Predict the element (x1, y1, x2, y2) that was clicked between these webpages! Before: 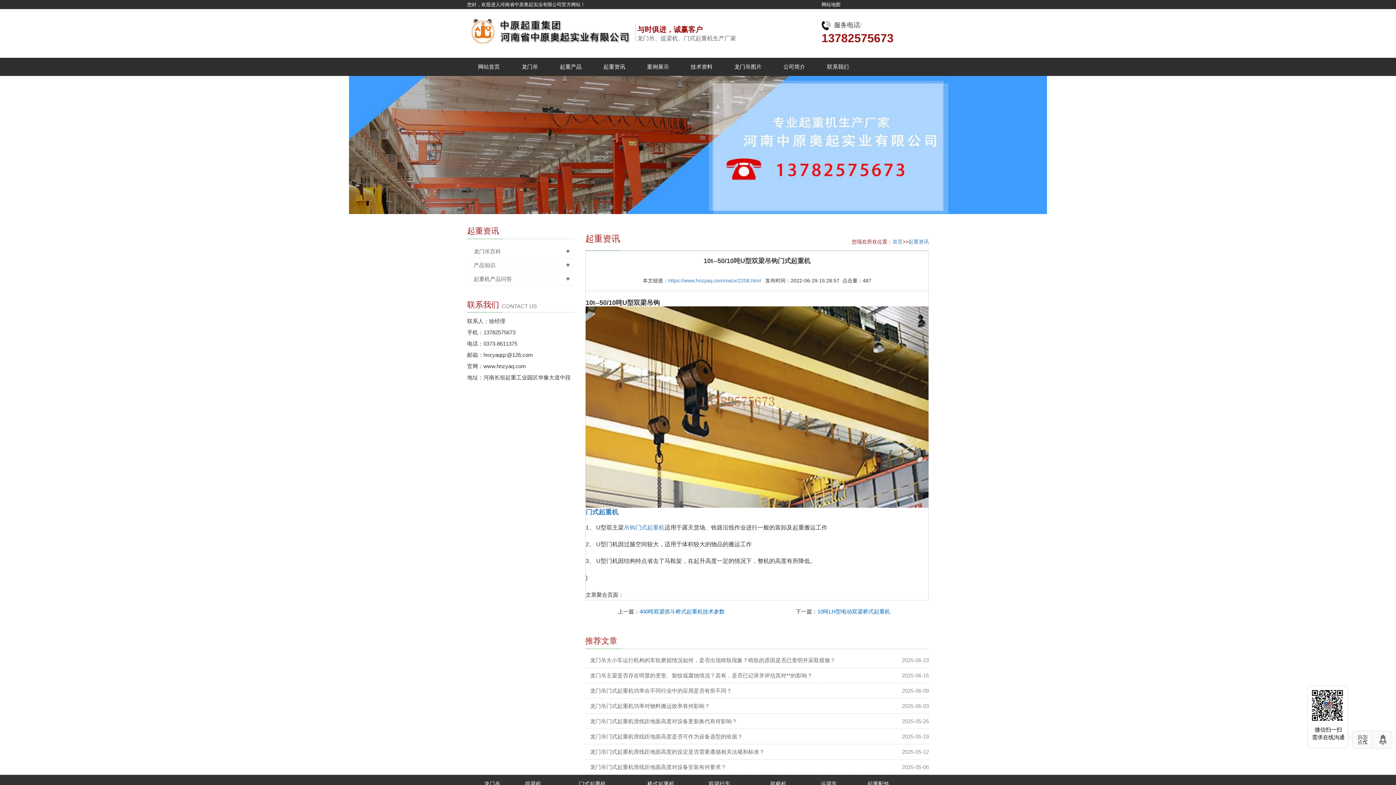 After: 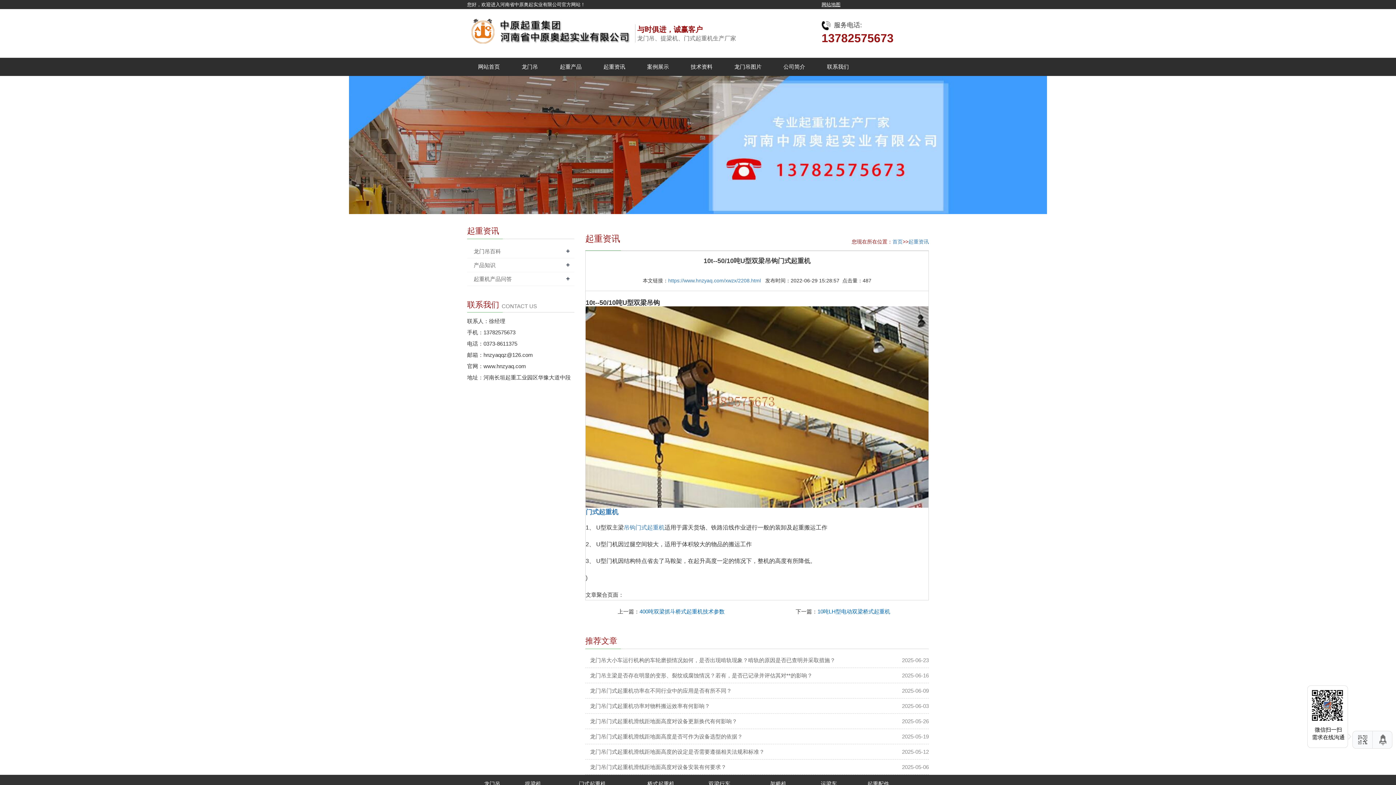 Action: bbox: (821, 1, 840, 7) label: 网站地图